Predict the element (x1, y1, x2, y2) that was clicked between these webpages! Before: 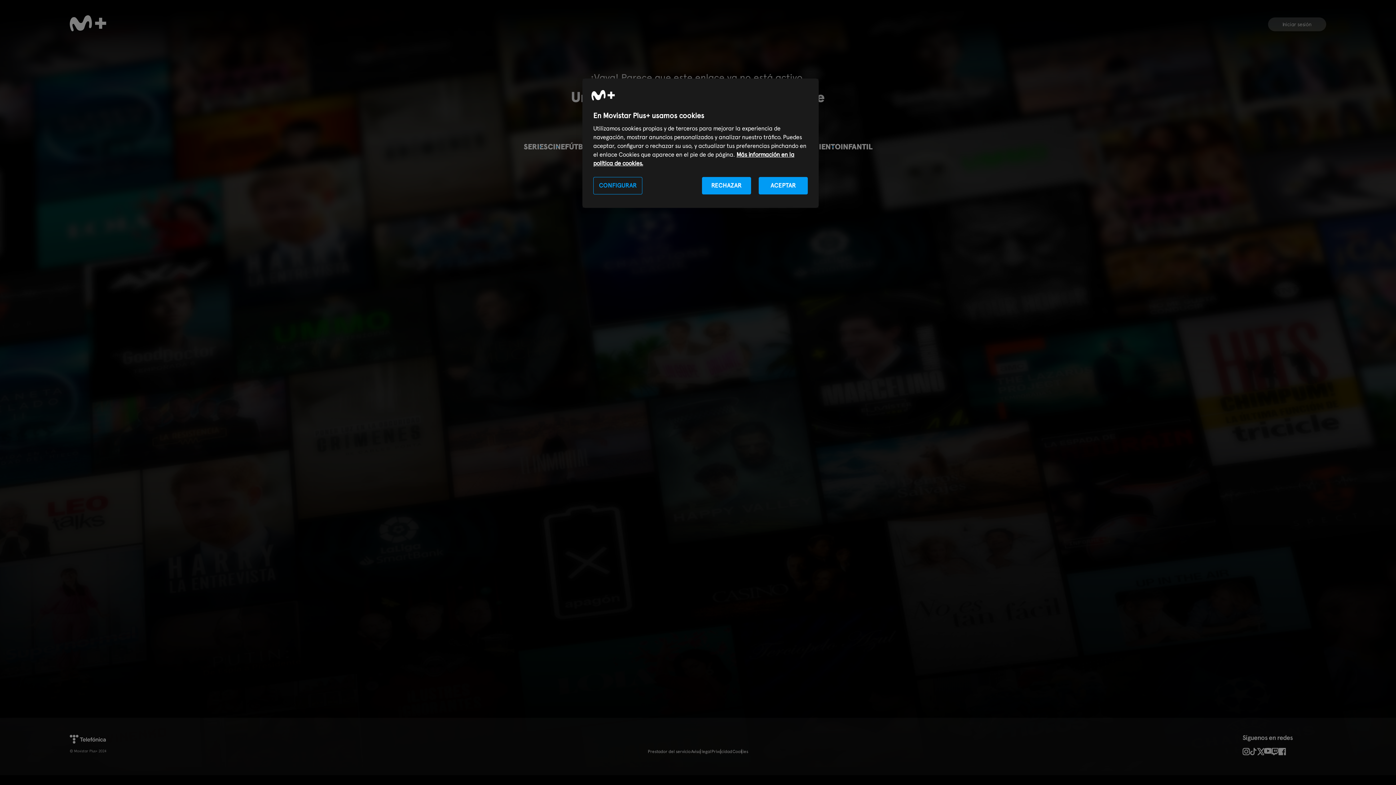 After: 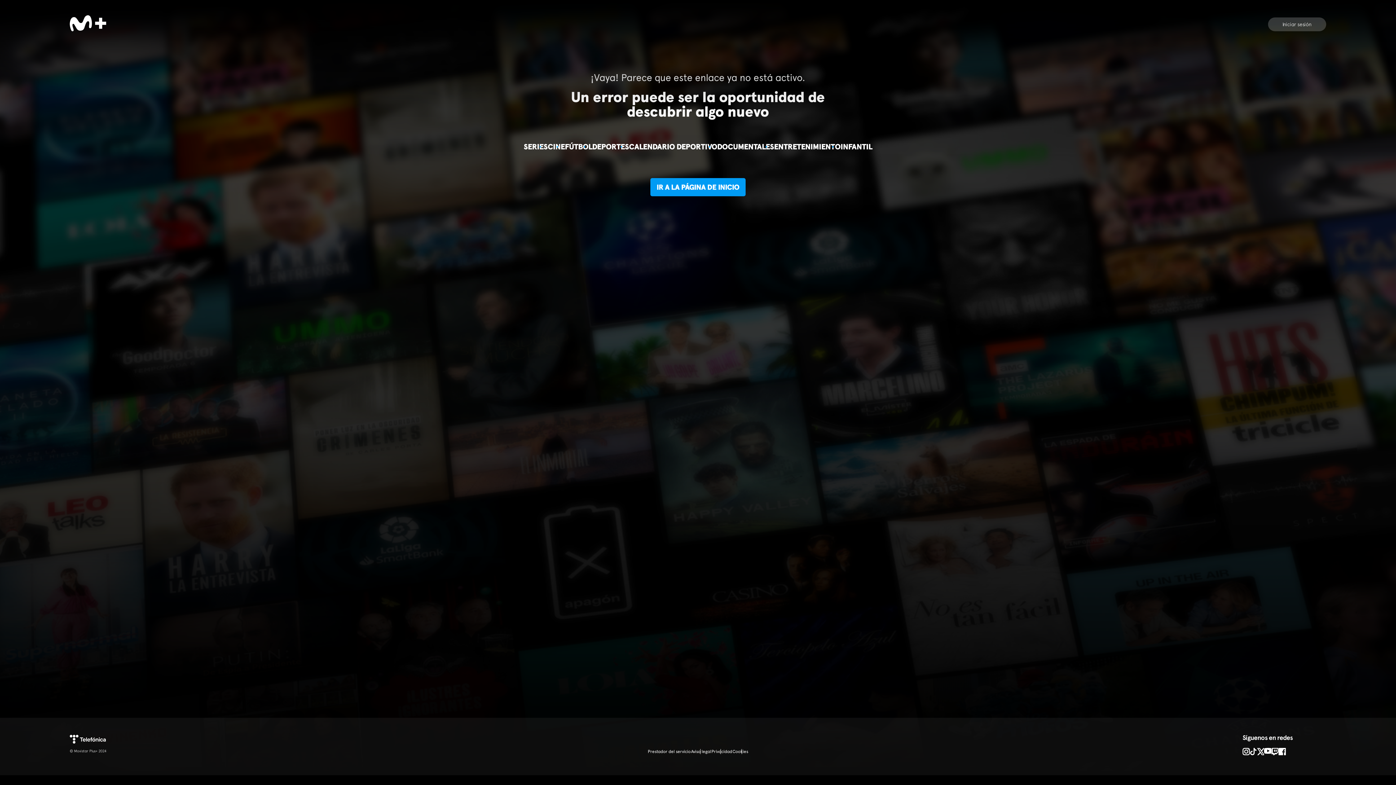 Action: bbox: (758, 177, 808, 194) label: ACEPTAR